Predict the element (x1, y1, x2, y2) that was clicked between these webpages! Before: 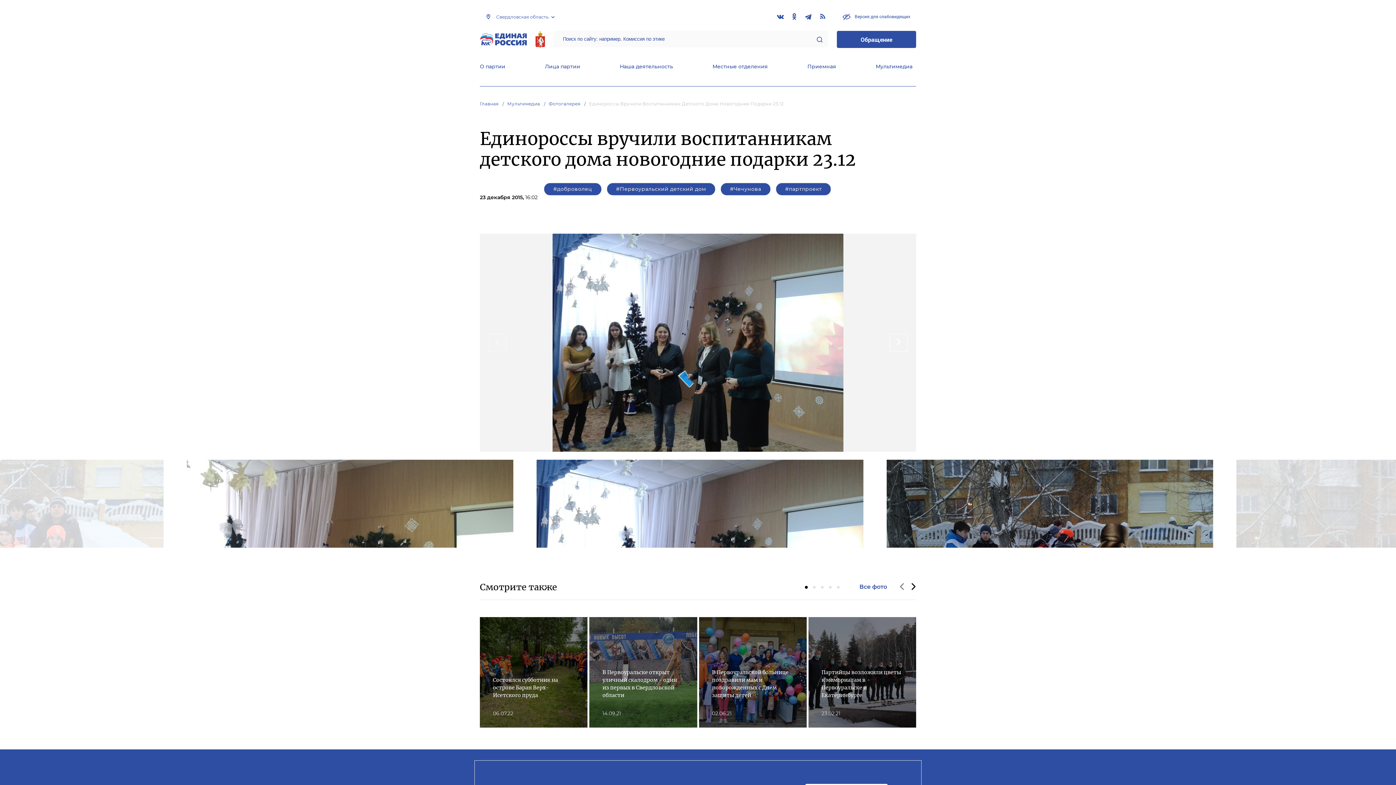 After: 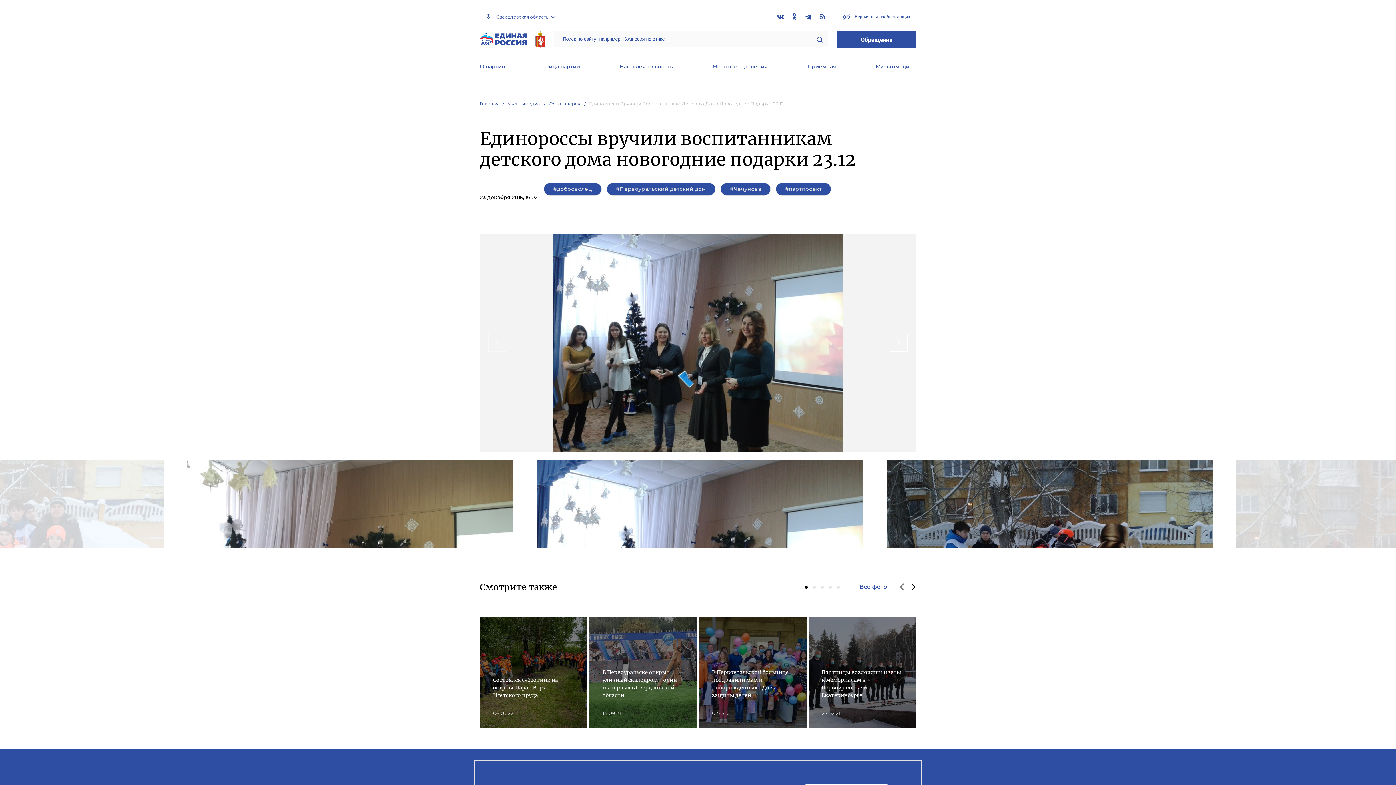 Action: bbox: (816, 36, 822, 42)